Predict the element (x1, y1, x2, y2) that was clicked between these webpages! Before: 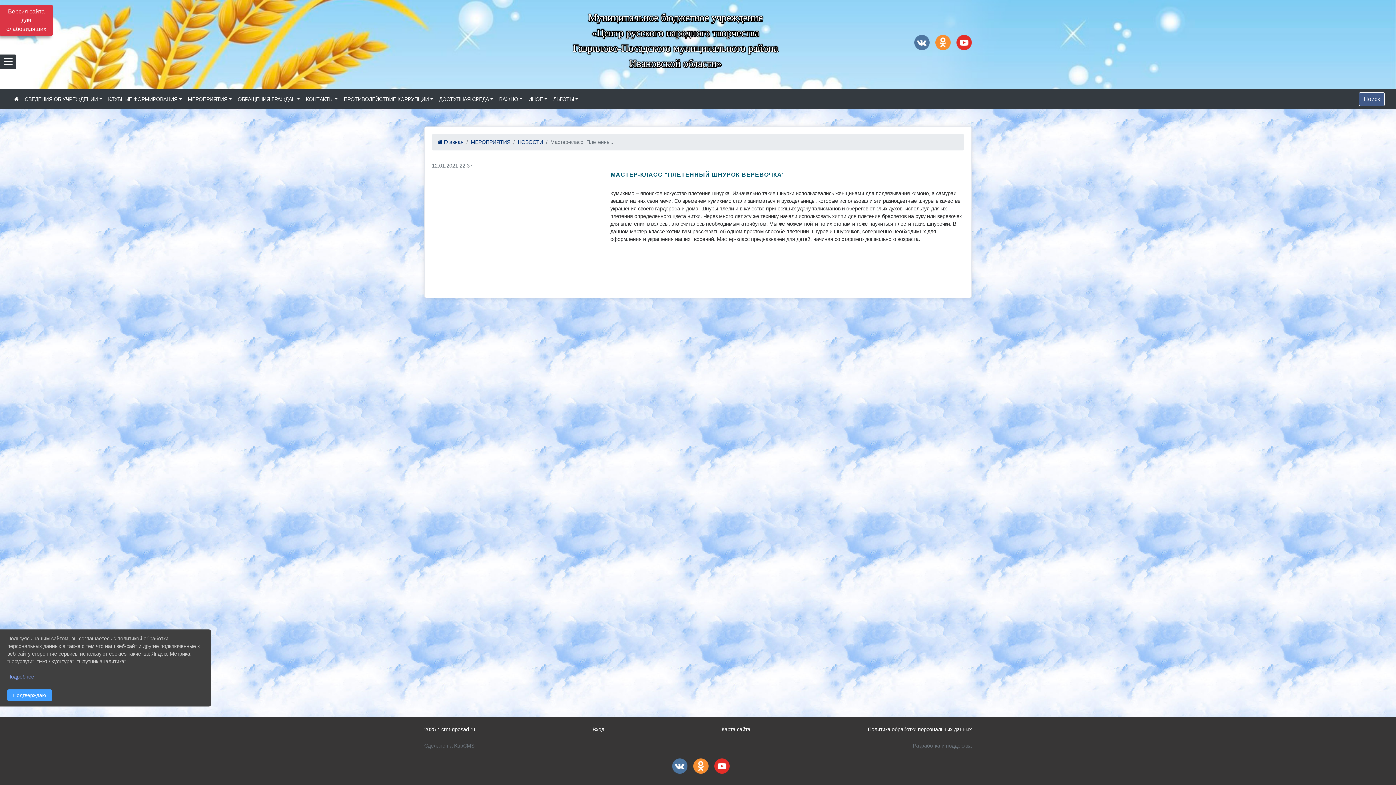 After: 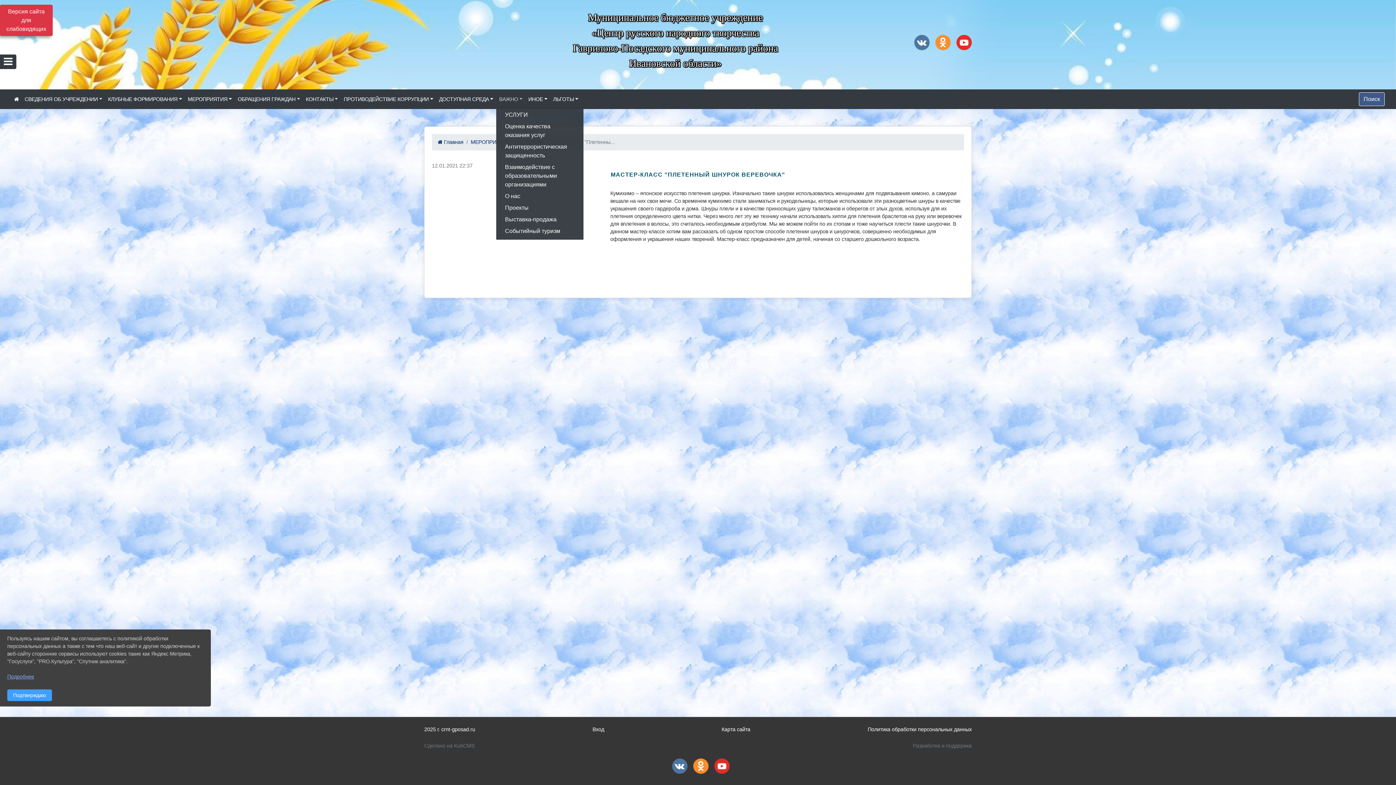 Action: bbox: (496, 92, 525, 106) label: ВАЖНО